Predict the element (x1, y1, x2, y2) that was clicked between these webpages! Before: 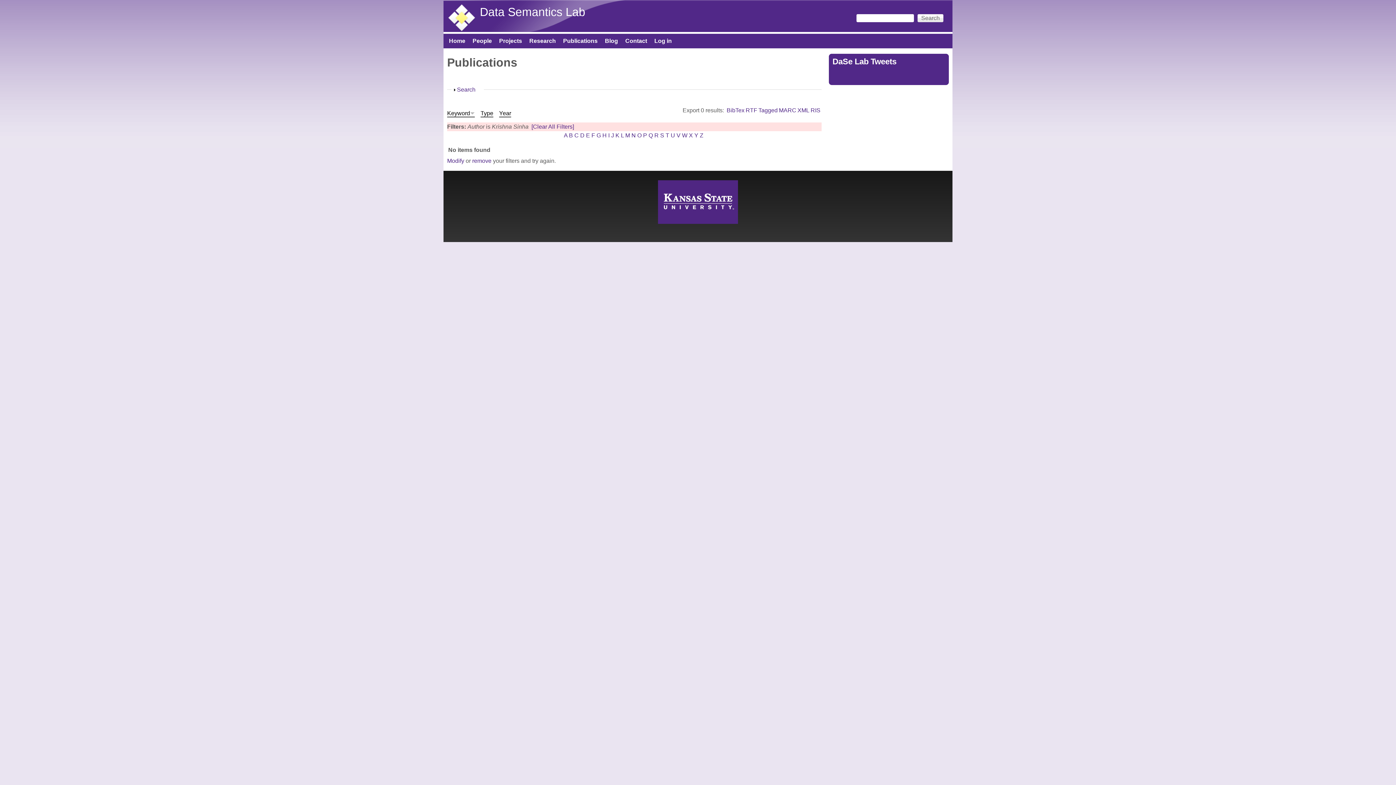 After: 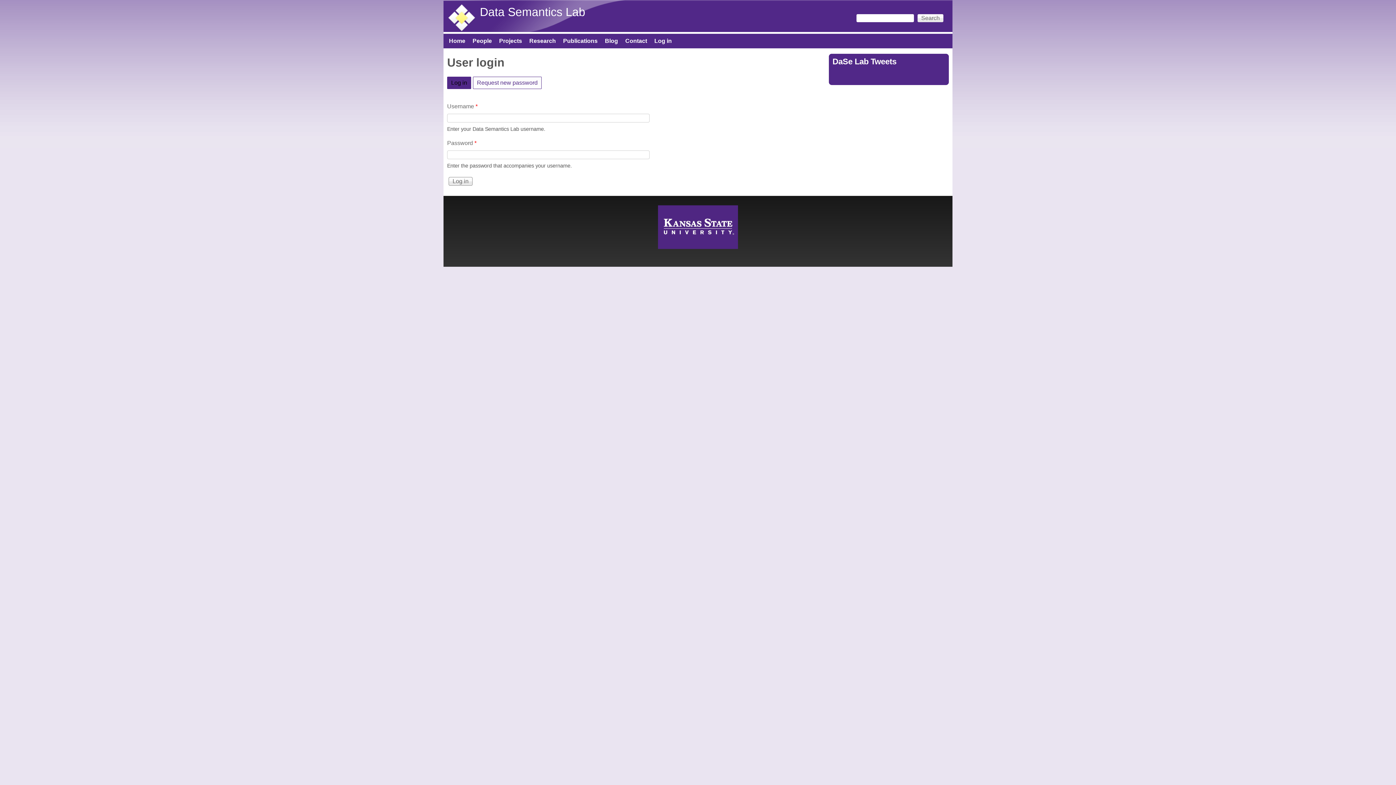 Action: label: Log in bbox: (650, 37, 675, 44)